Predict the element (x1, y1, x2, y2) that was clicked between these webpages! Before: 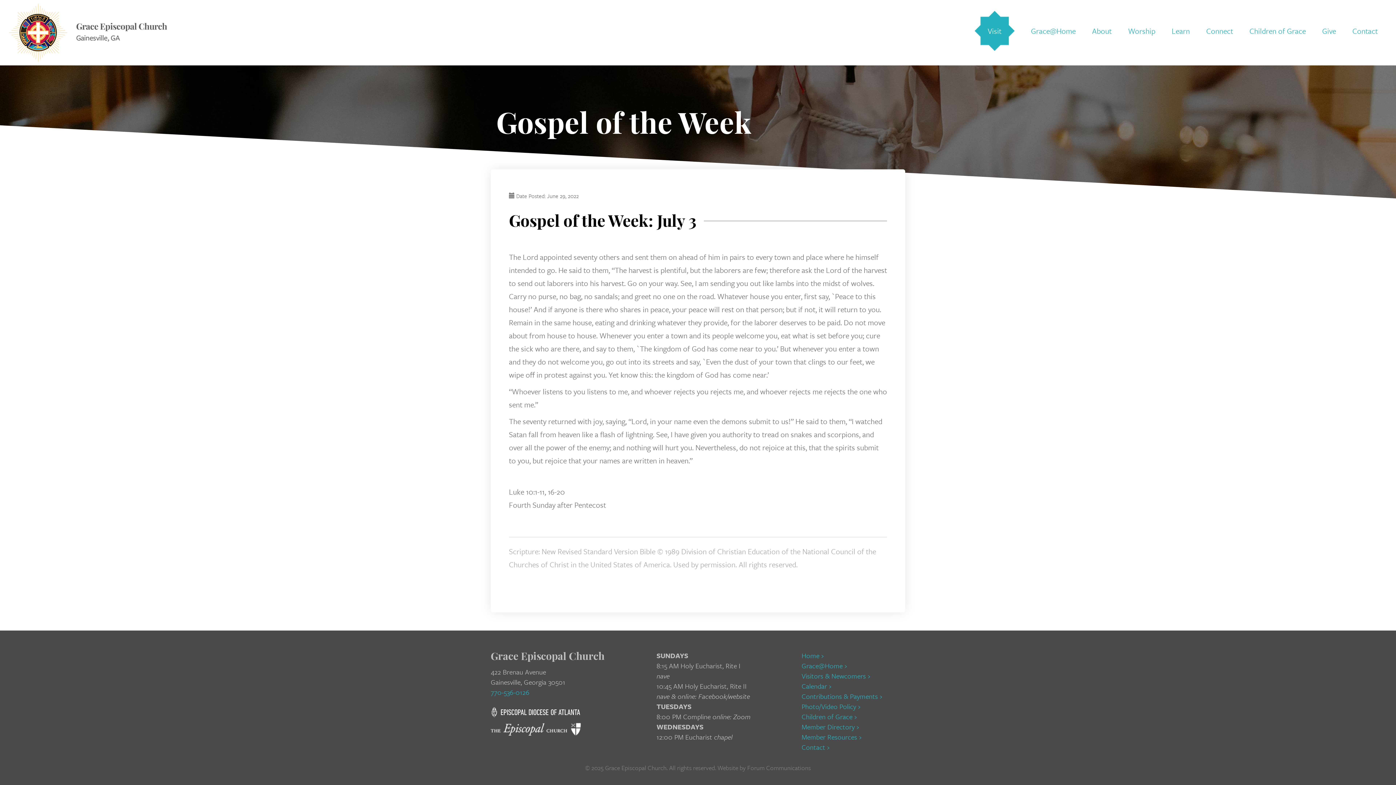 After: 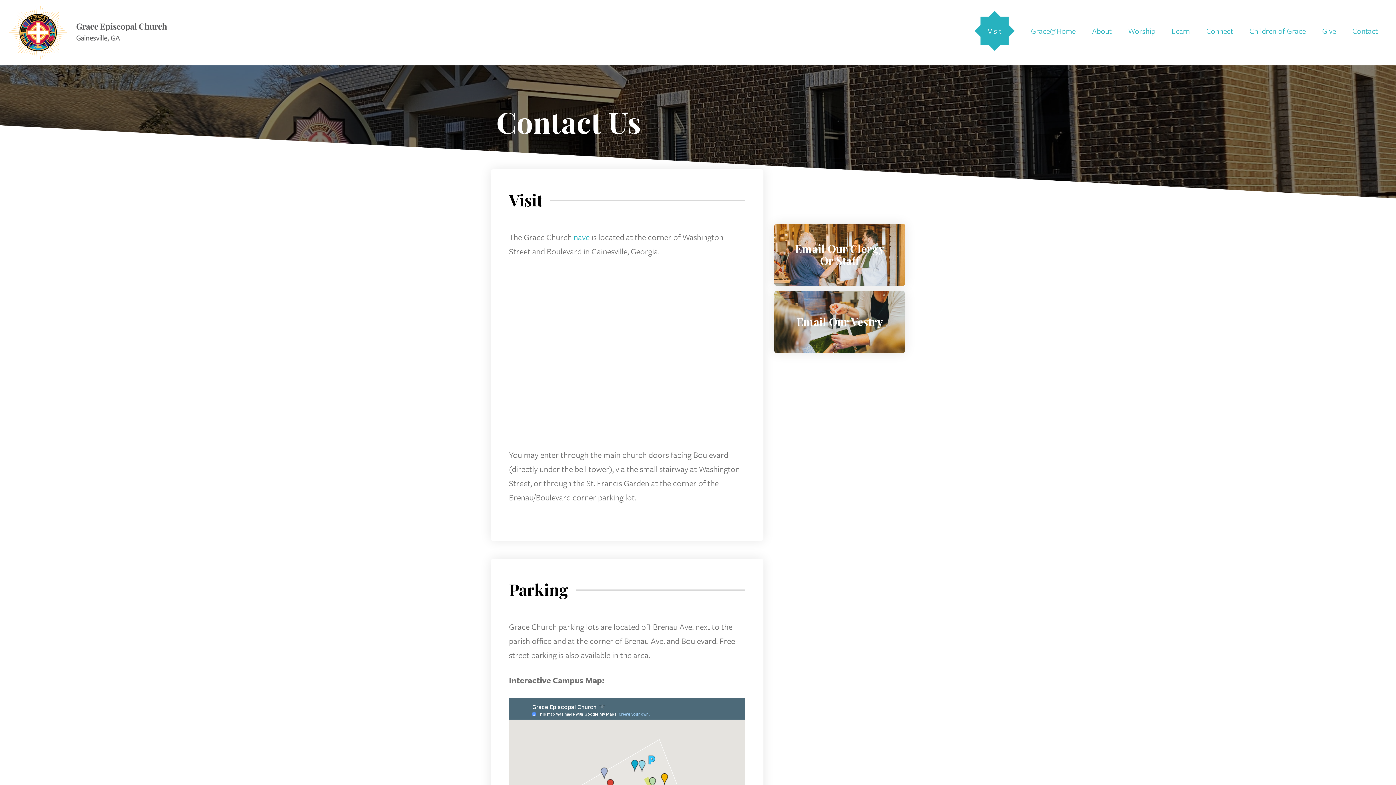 Action: label: Contact bbox: (1352, 25, 1378, 36)